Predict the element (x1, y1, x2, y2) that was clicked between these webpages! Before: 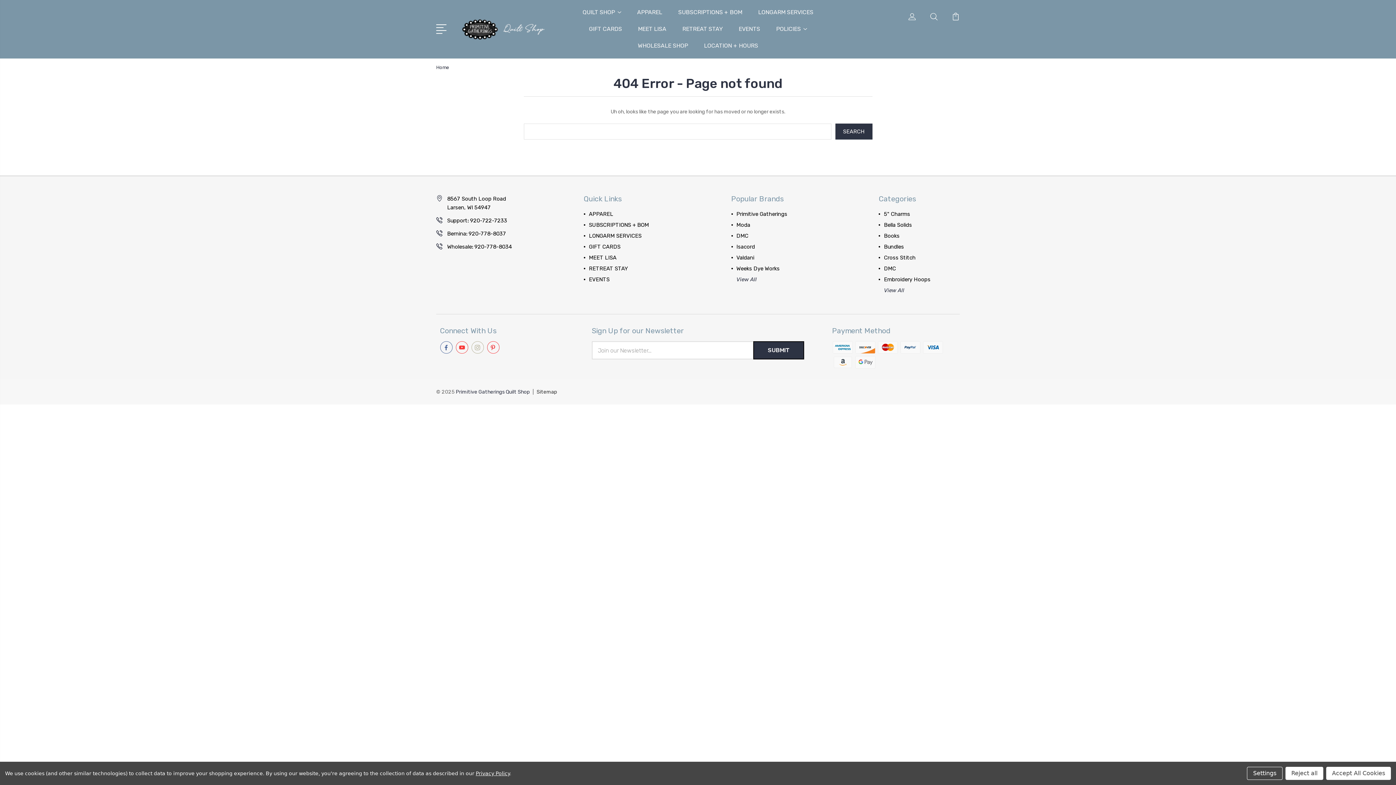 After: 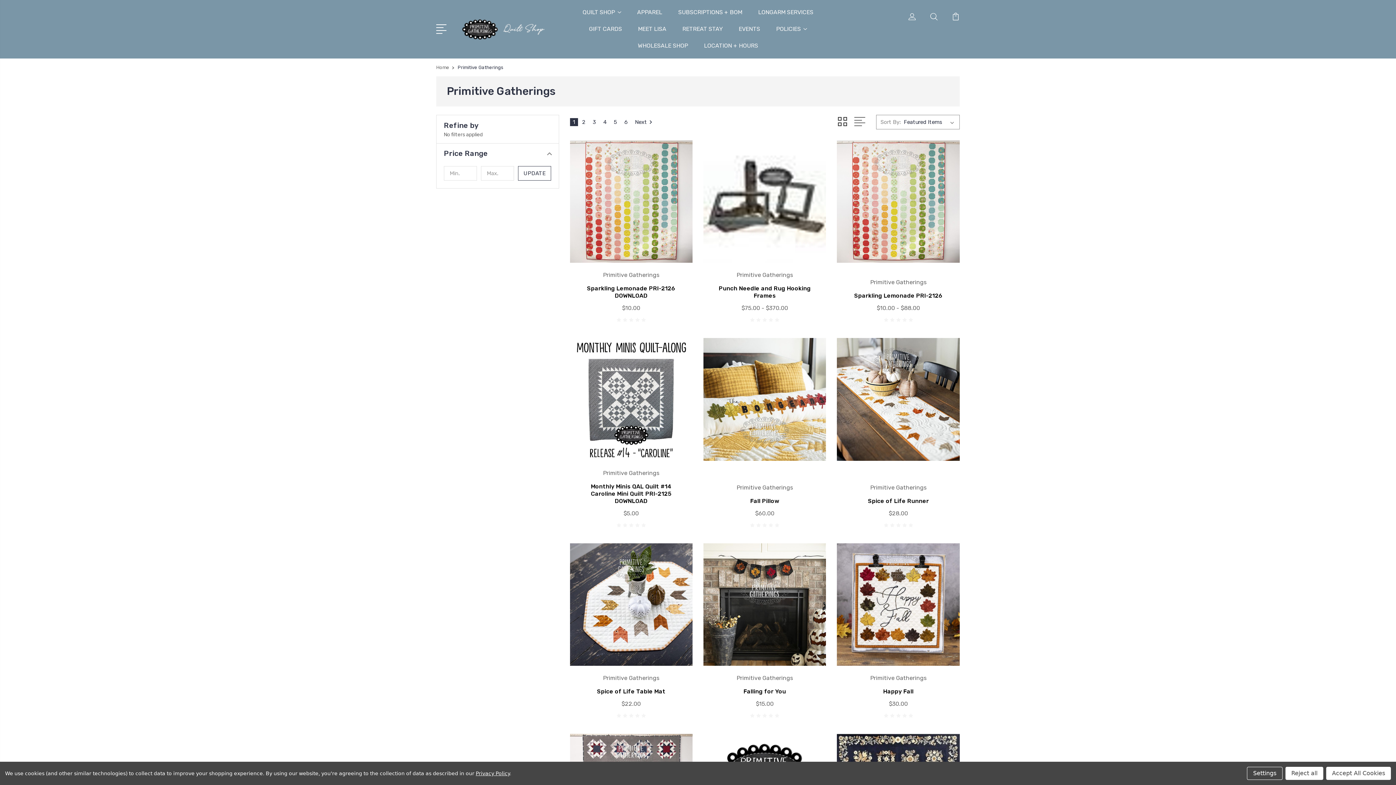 Action: label: Primitive Gatherings bbox: (736, 210, 787, 217)